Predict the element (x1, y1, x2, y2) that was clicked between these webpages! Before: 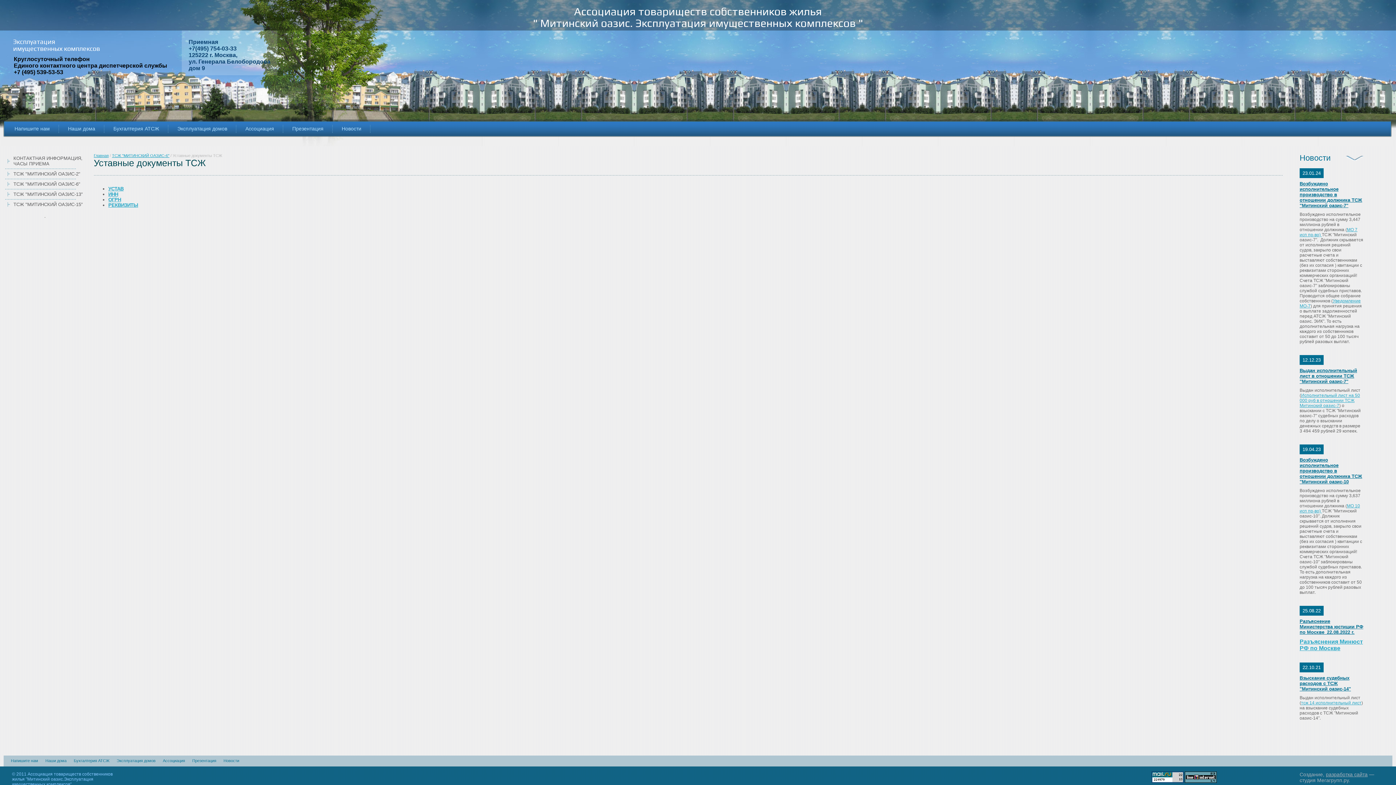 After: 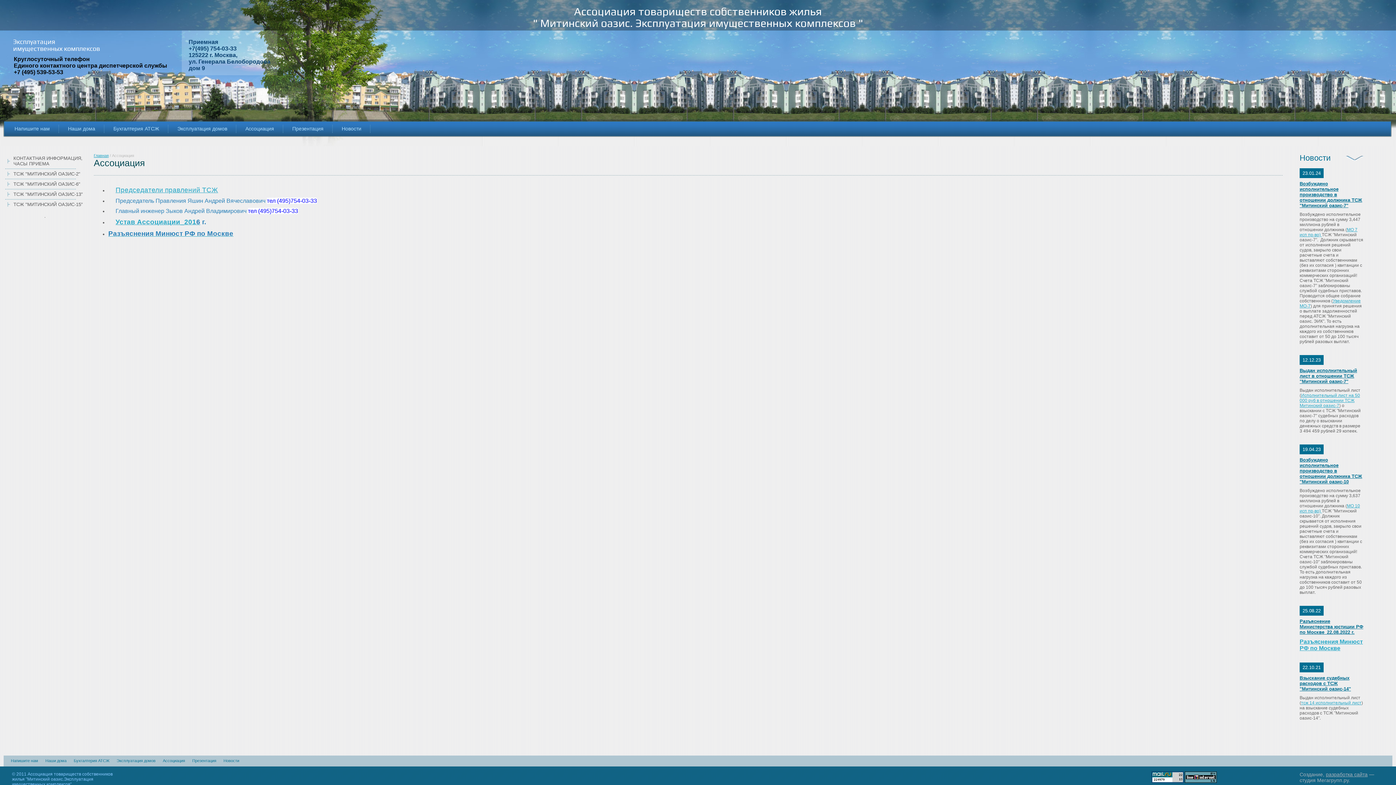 Action: bbox: (245, 125, 274, 131) label: Ассоциация